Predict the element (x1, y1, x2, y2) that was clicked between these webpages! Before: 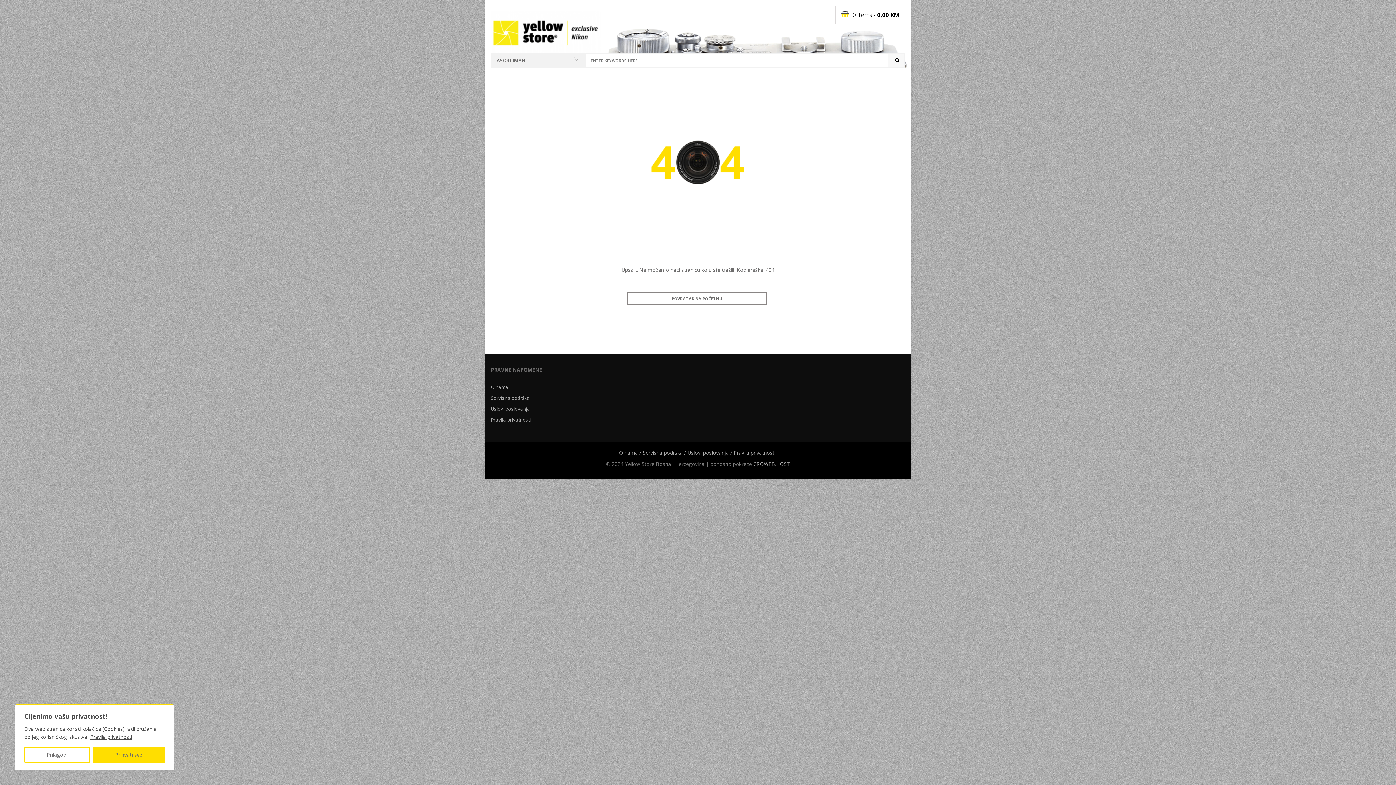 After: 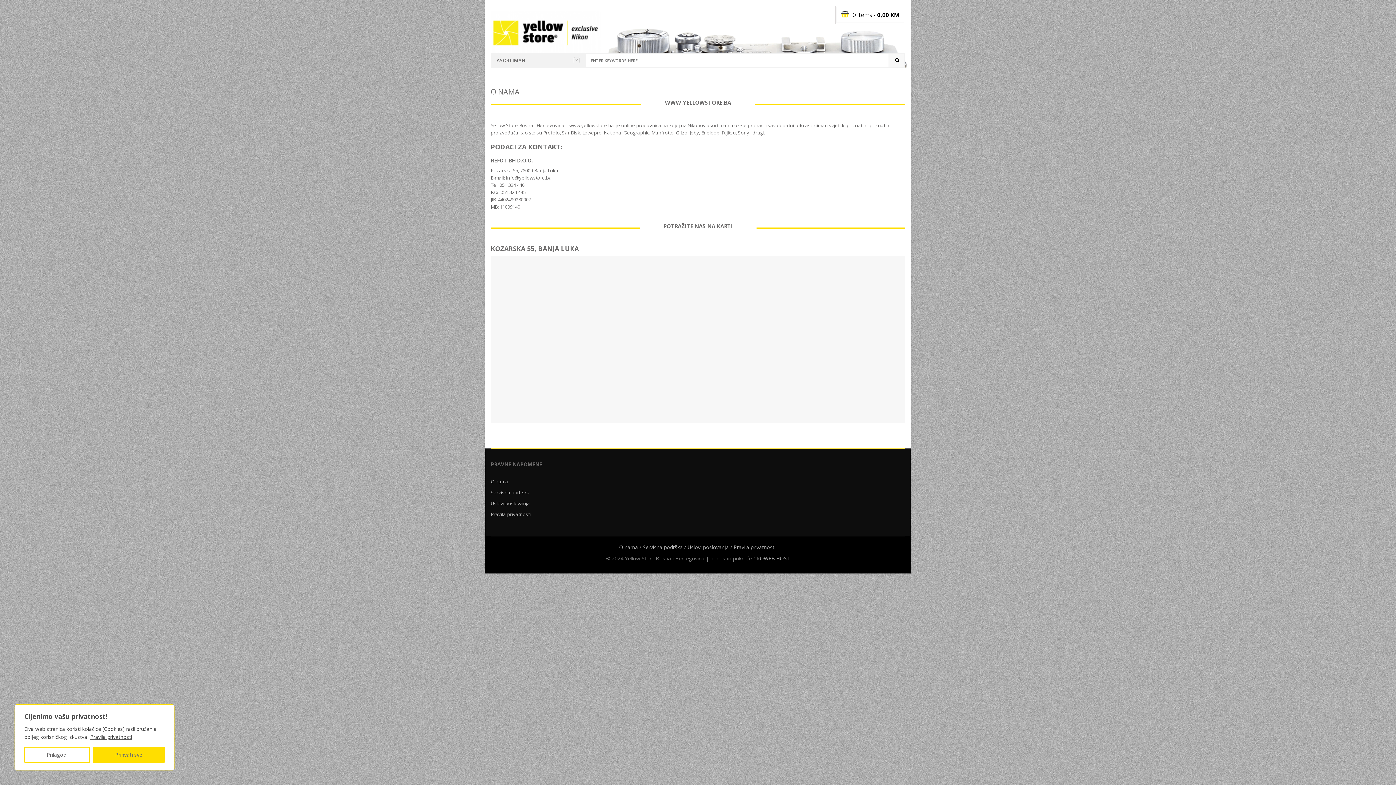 Action: bbox: (619, 449, 638, 456) label: O nama